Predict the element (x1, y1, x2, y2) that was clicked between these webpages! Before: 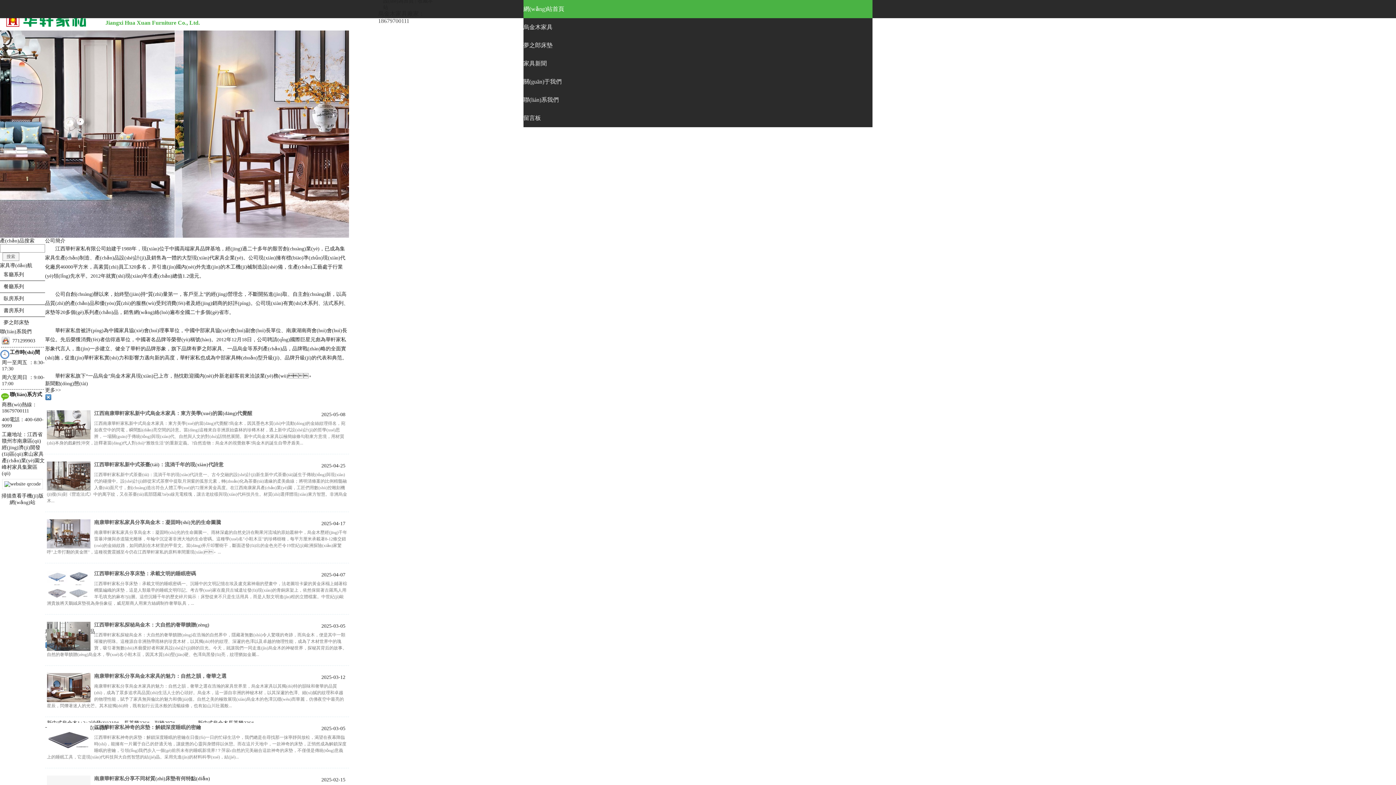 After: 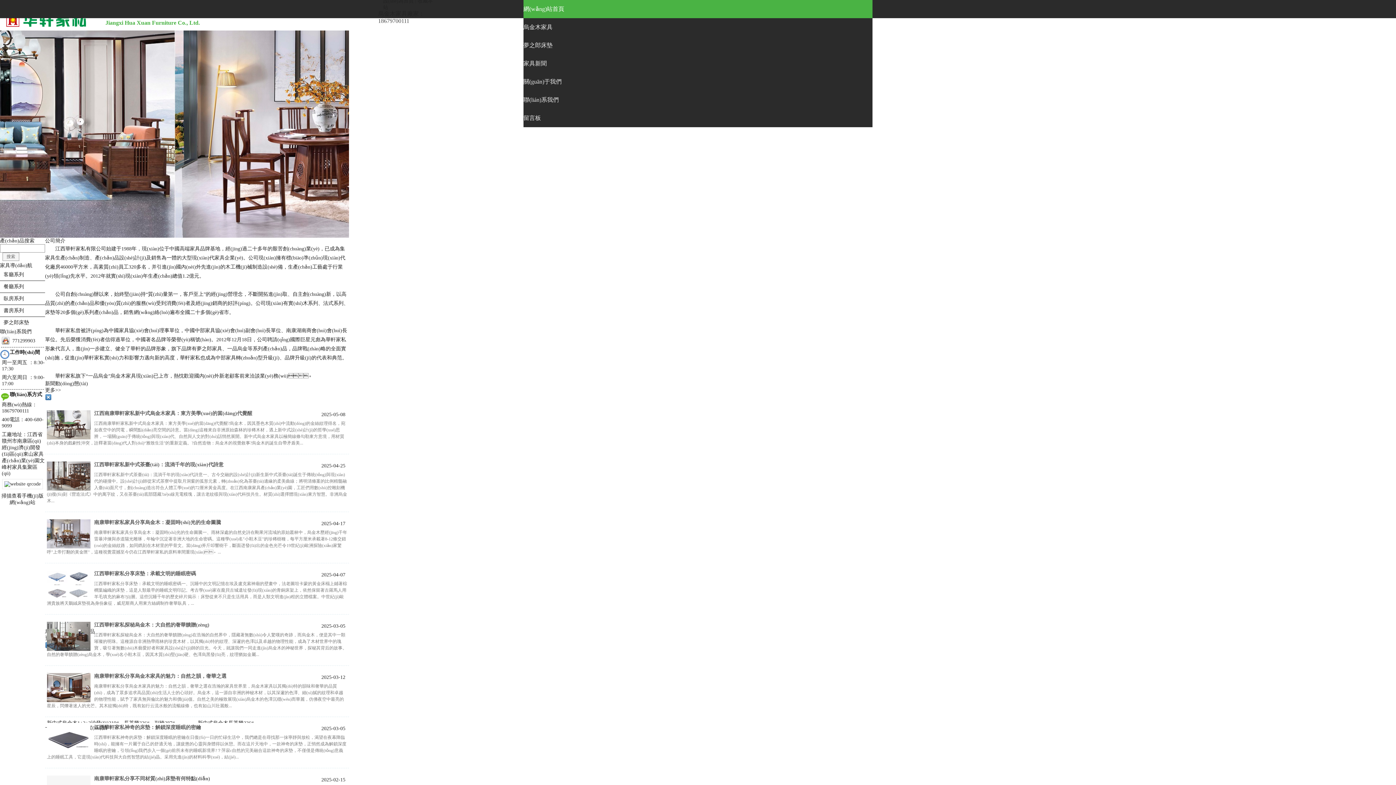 Action: bbox: (144, 732, 227, 737)